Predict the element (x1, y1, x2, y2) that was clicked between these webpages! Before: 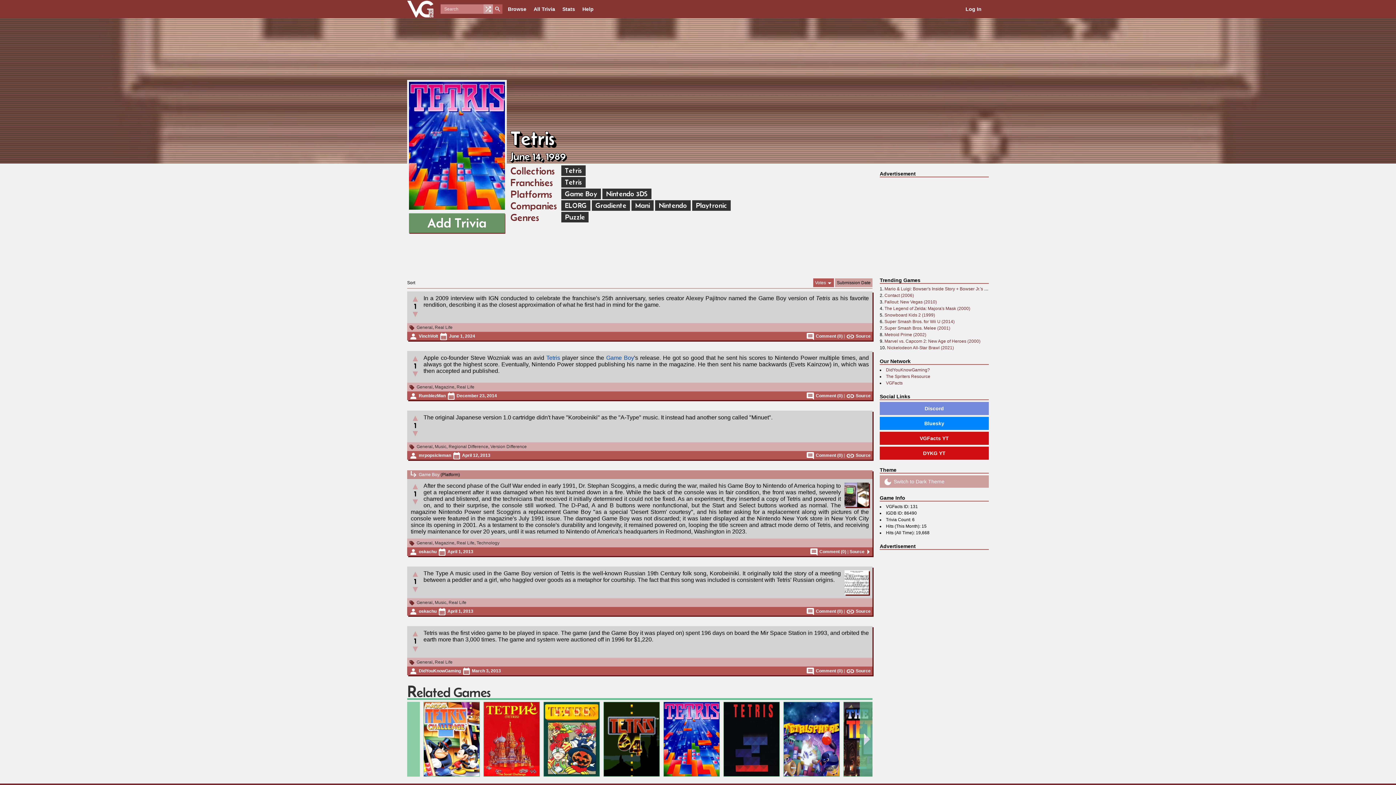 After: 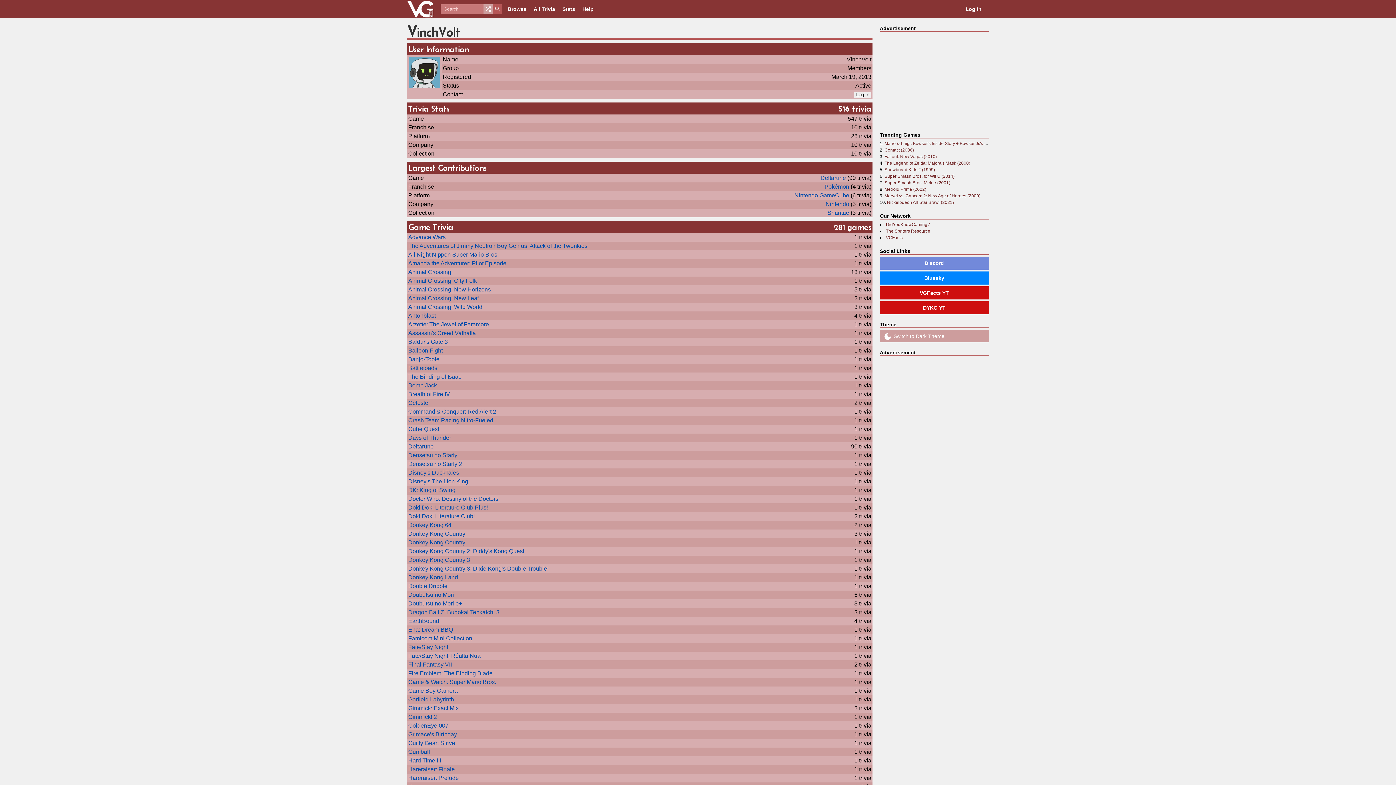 Action: label: VinchVolt bbox: (418, 333, 438, 338)